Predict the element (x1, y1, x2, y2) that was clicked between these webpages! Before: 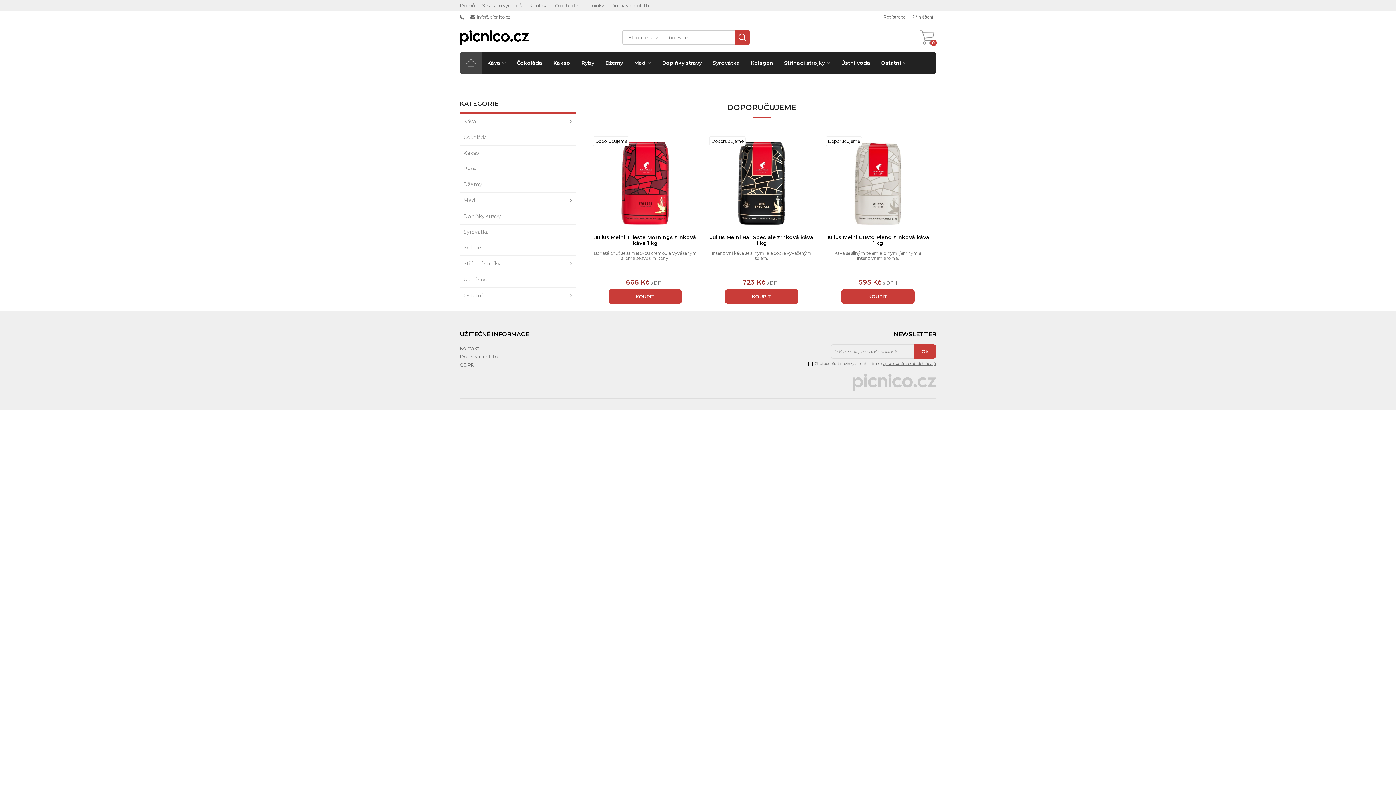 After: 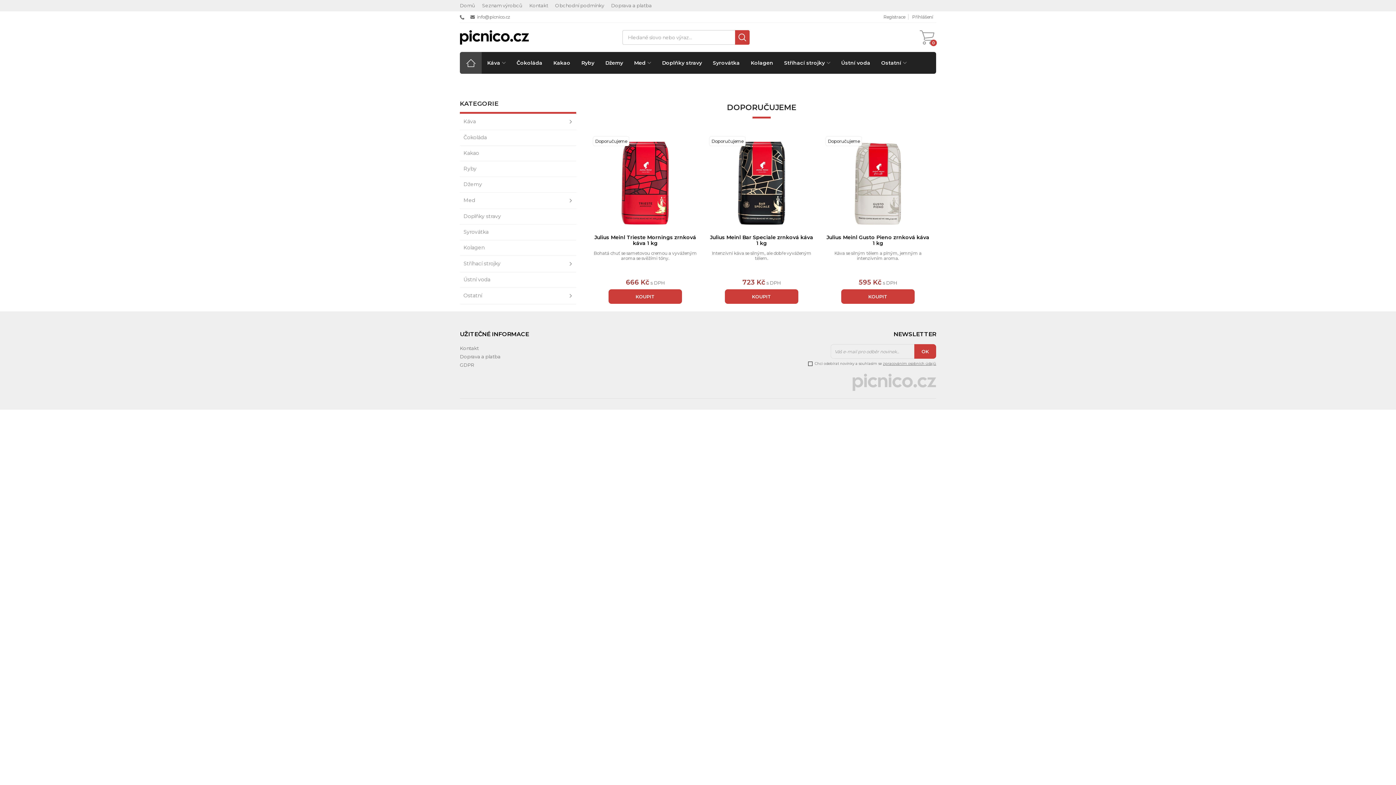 Action: bbox: (460, 52, 481, 73)